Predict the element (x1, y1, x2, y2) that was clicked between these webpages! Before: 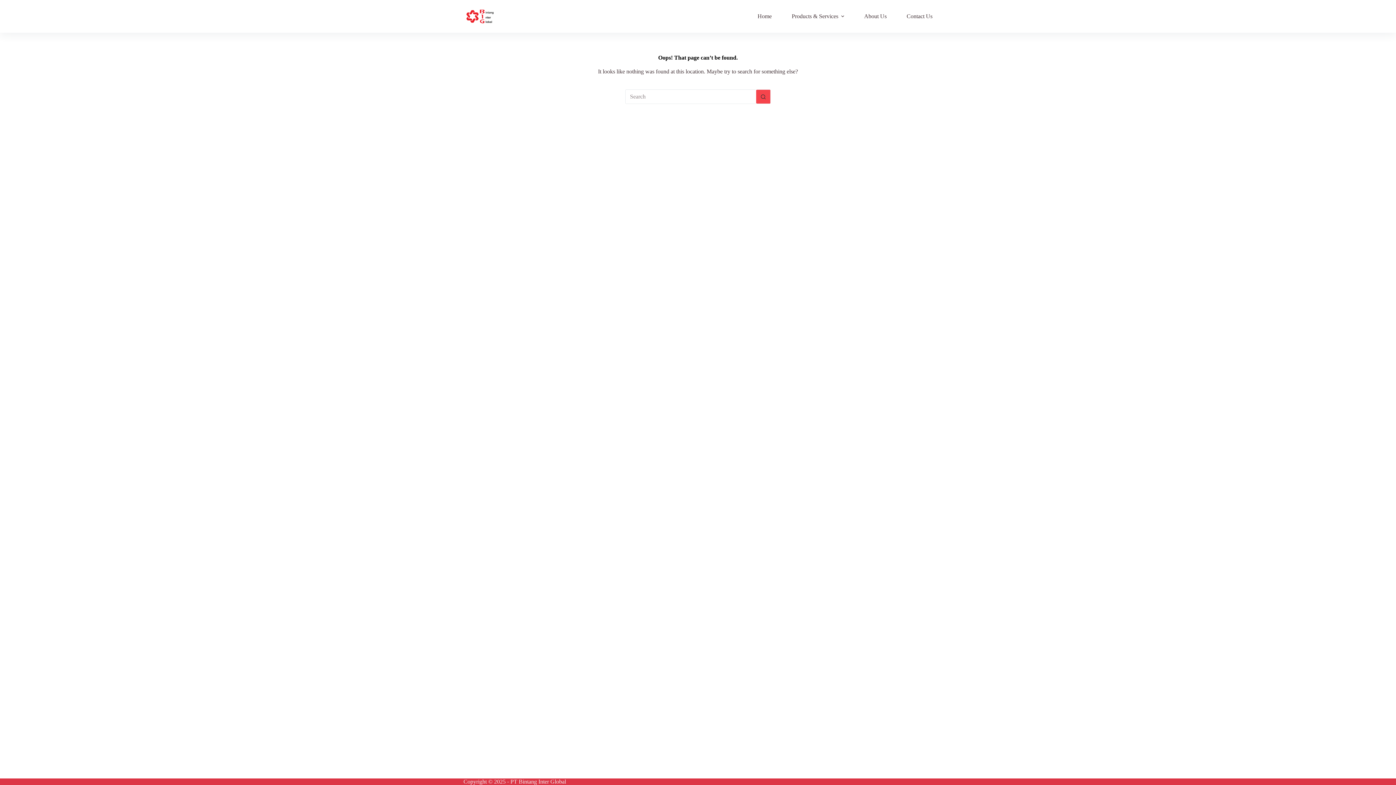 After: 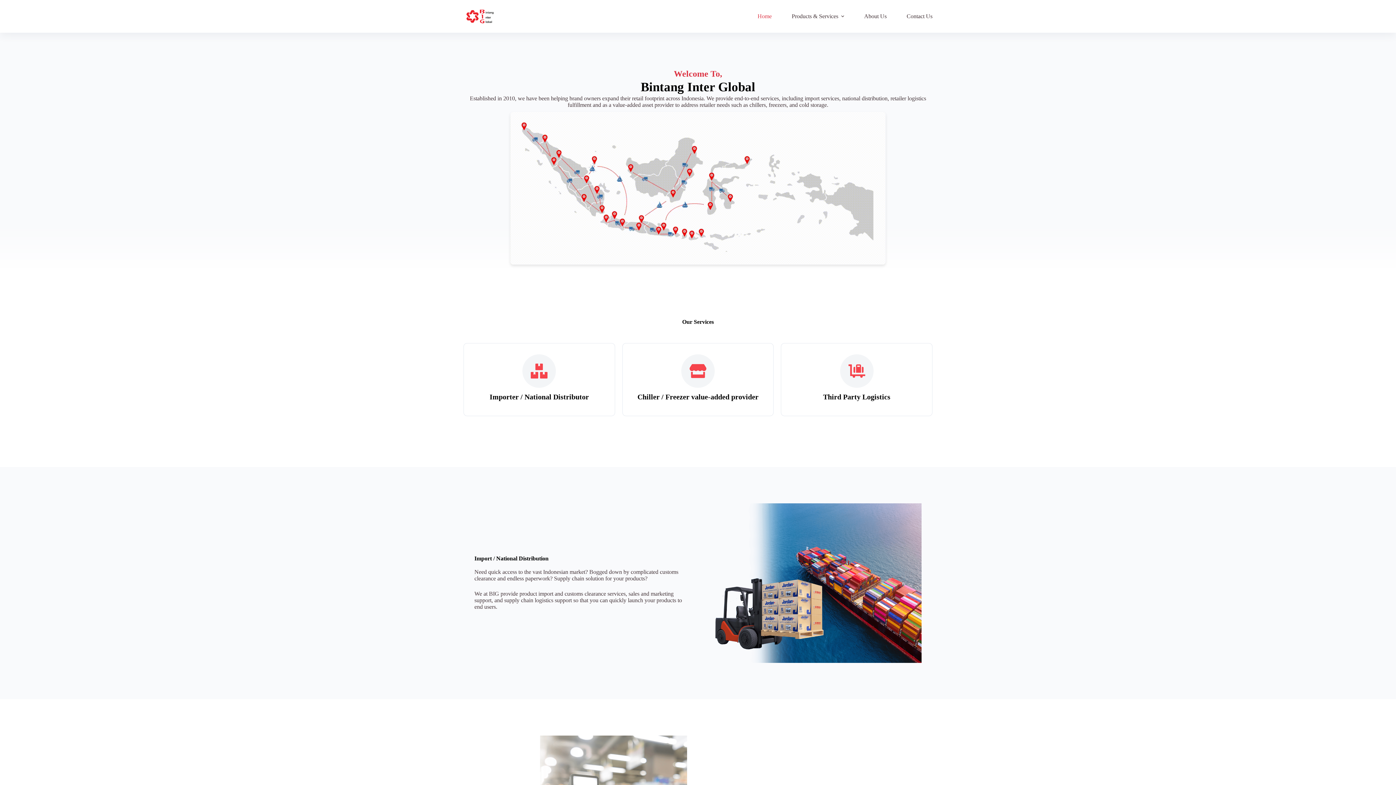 Action: bbox: (463, 0, 496, 32)